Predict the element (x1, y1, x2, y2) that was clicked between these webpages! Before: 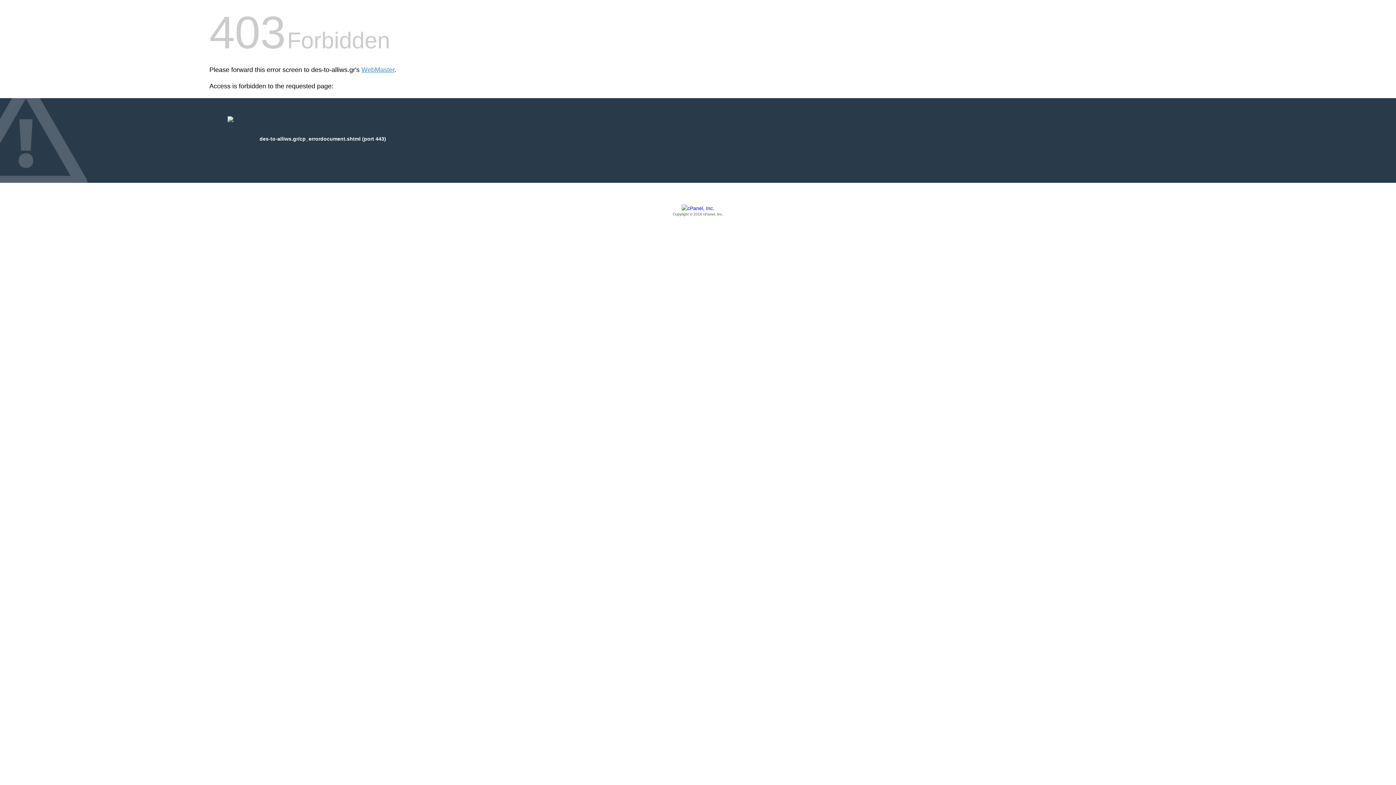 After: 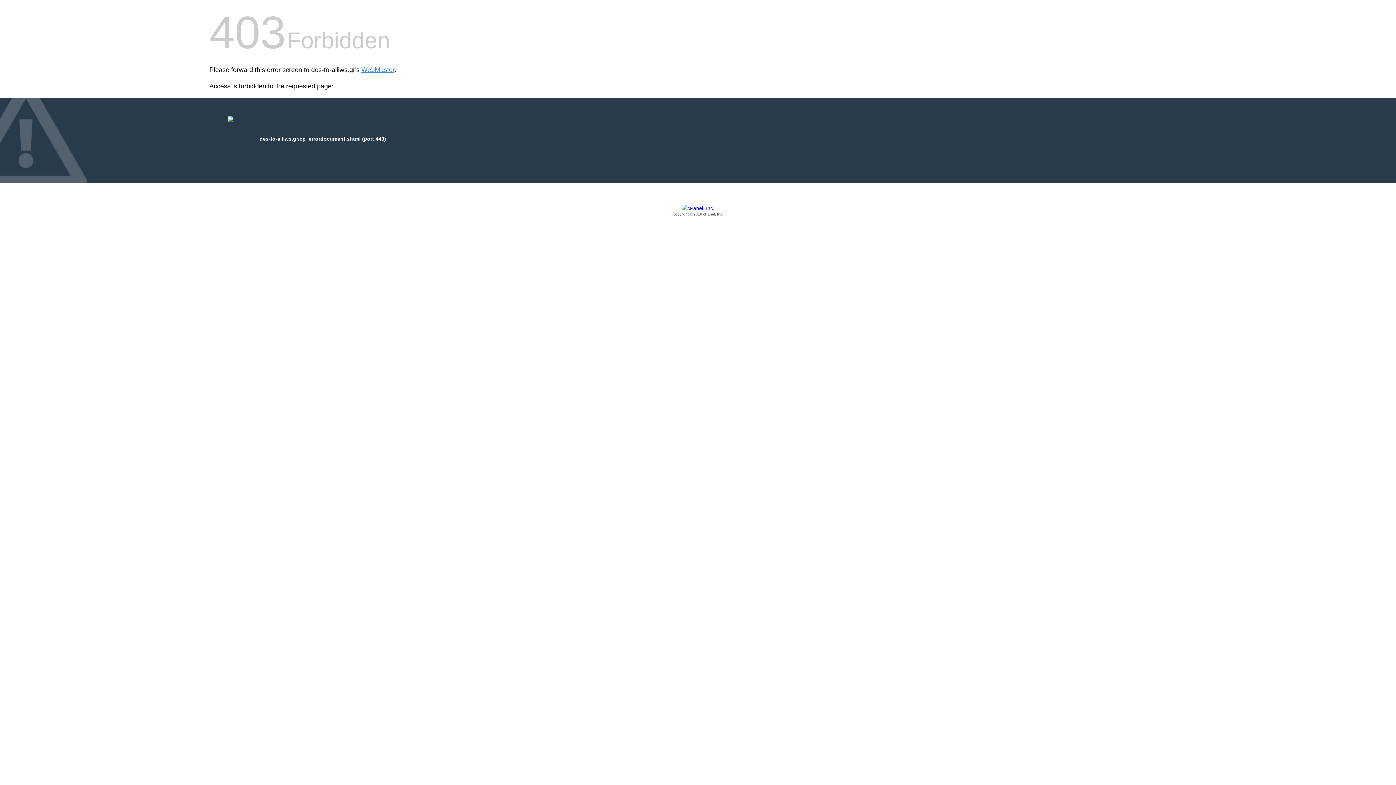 Action: label: Copyright © 2016 cPanel, Inc. bbox: (209, 205, 1186, 217)